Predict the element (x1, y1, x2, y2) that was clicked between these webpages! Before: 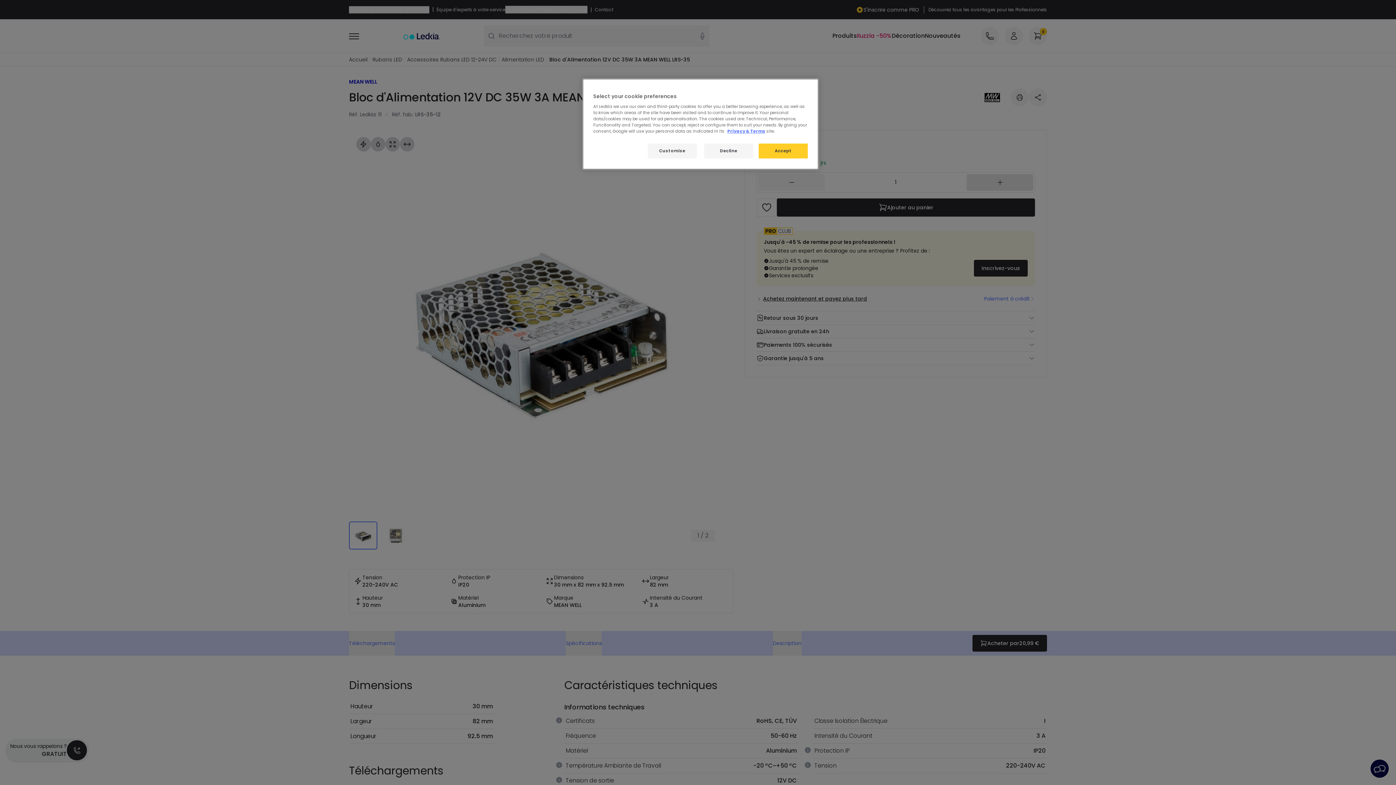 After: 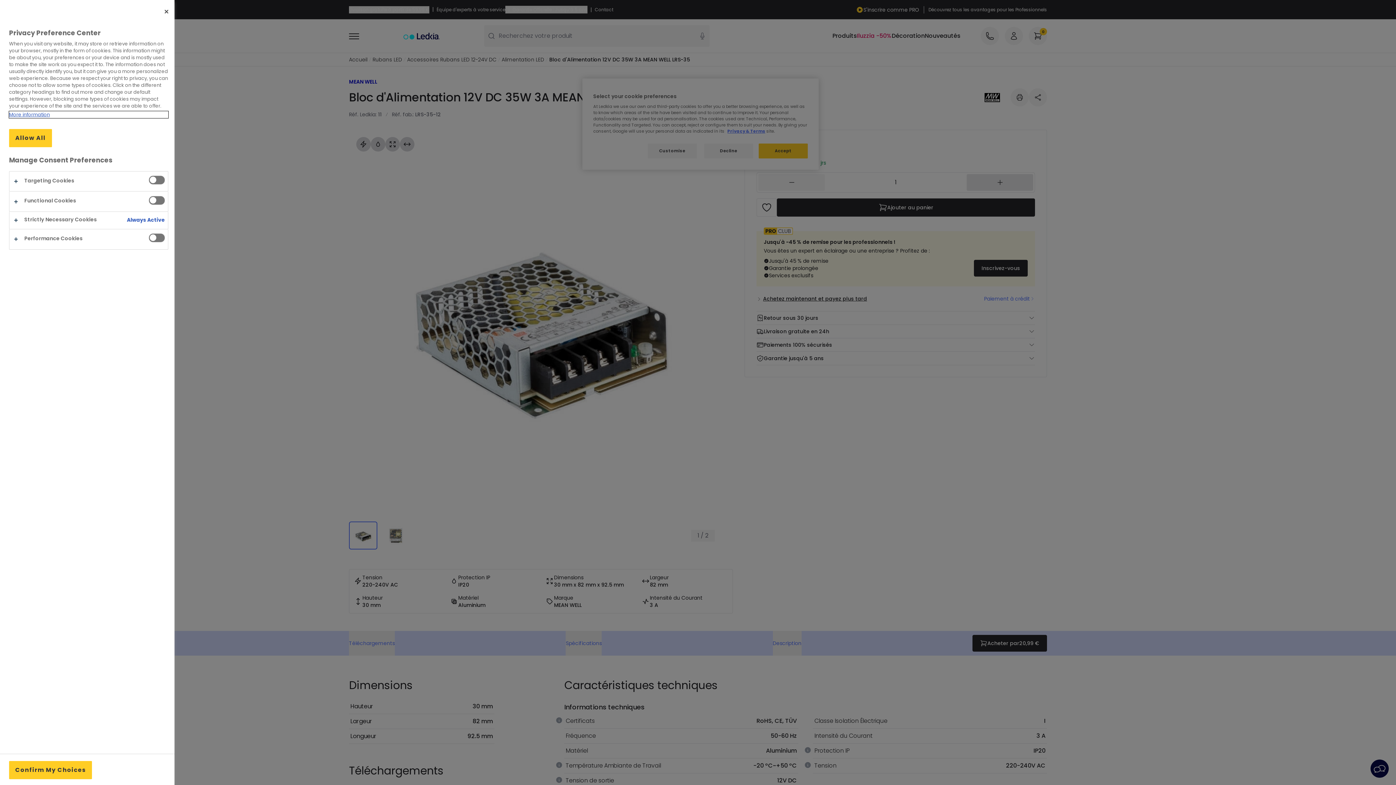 Action: label: Customise bbox: (647, 143, 696, 158)